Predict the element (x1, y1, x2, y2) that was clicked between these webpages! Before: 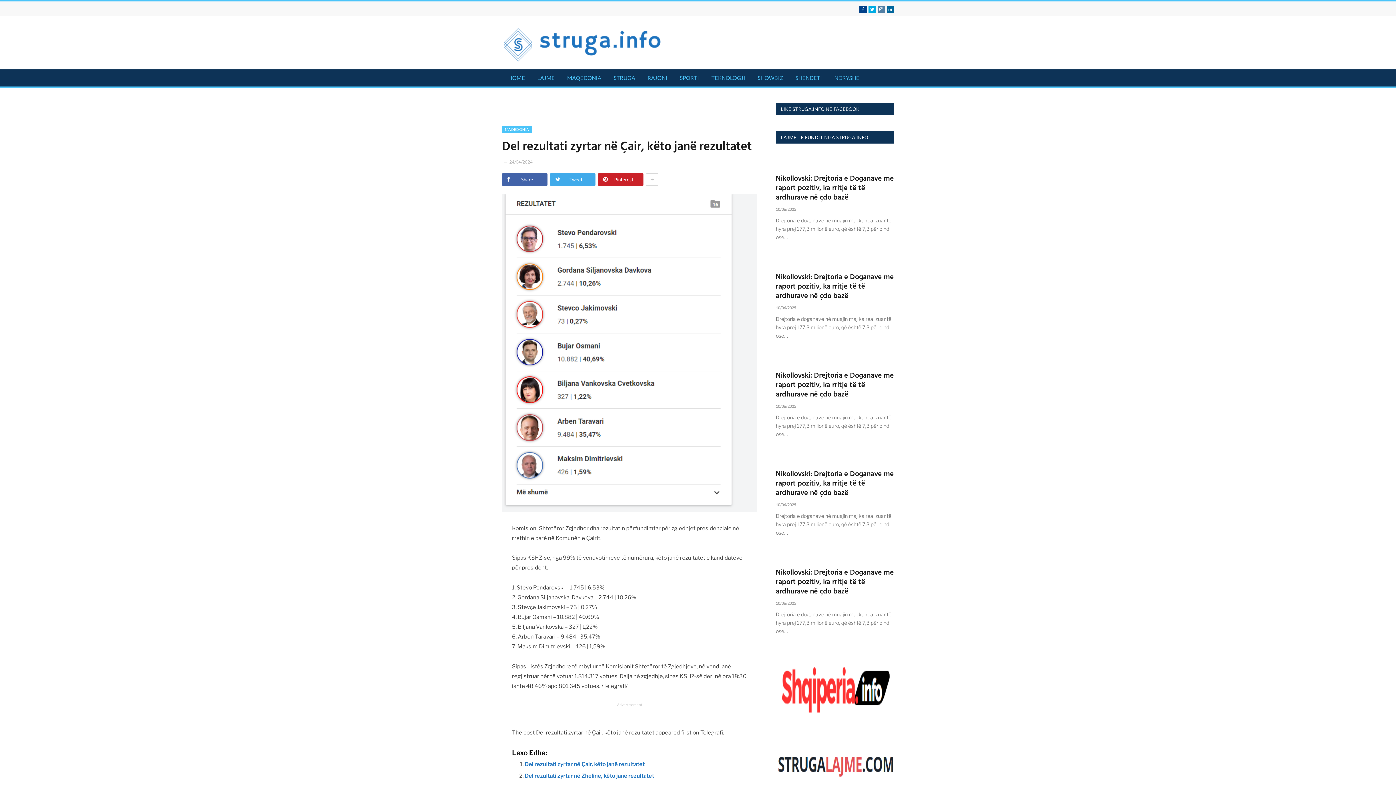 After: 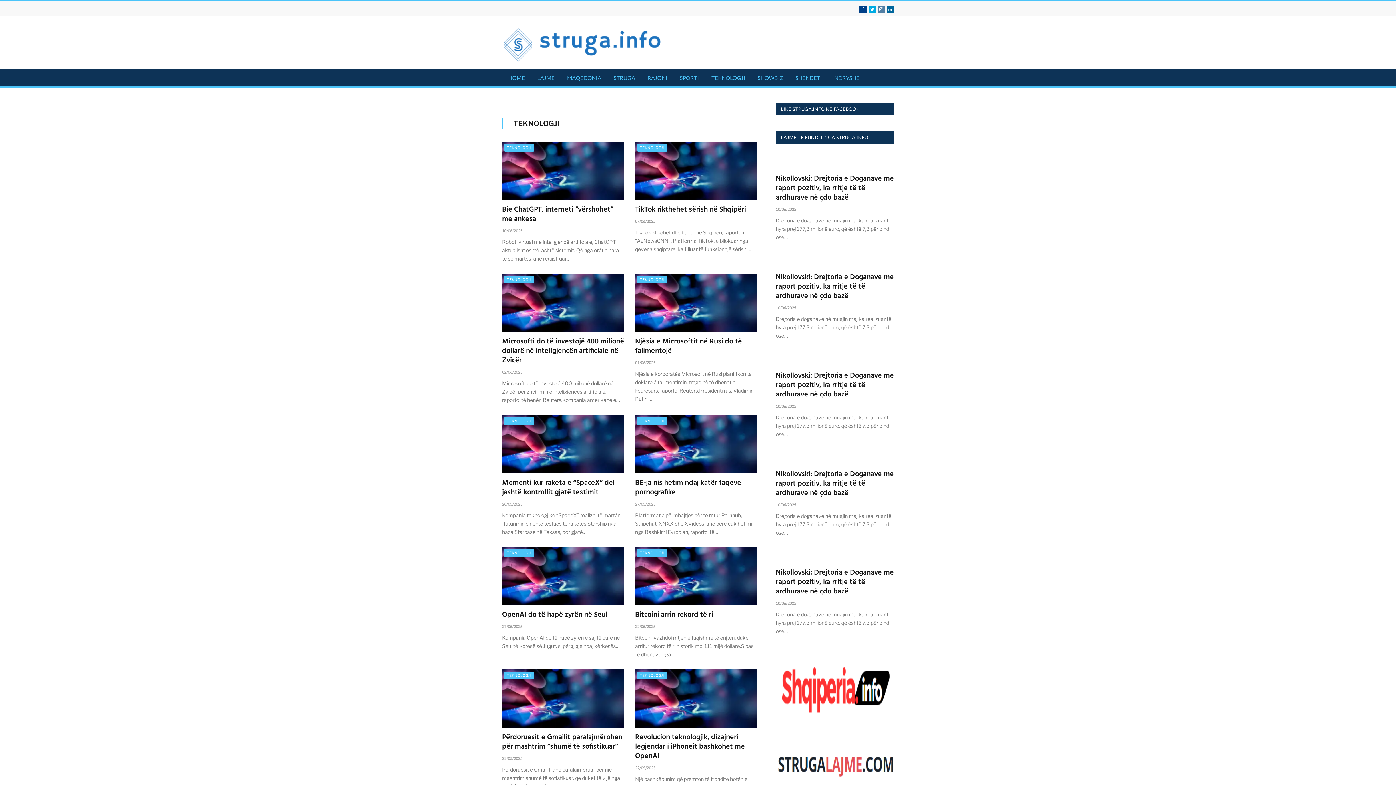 Action: label: TEKNOLOGJI bbox: (705, 69, 751, 87)